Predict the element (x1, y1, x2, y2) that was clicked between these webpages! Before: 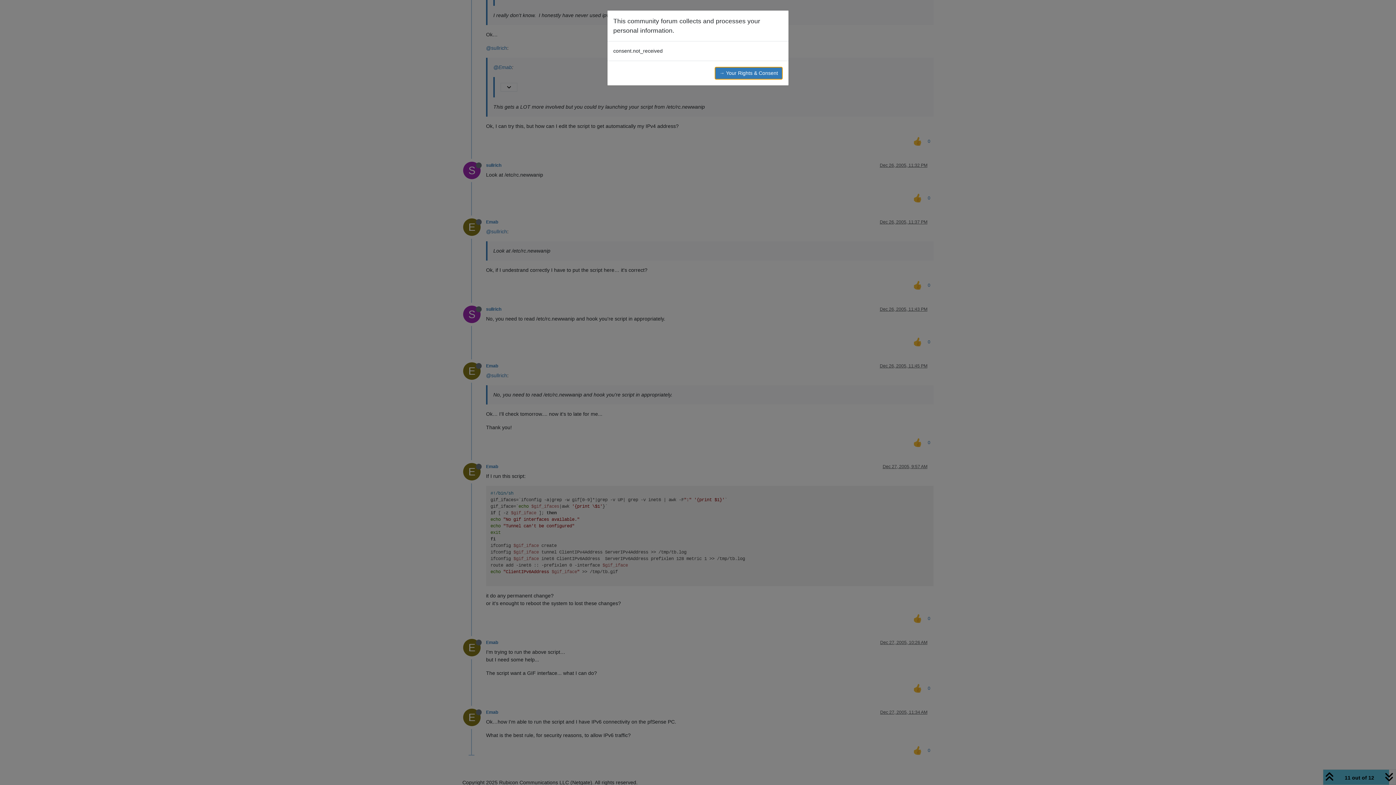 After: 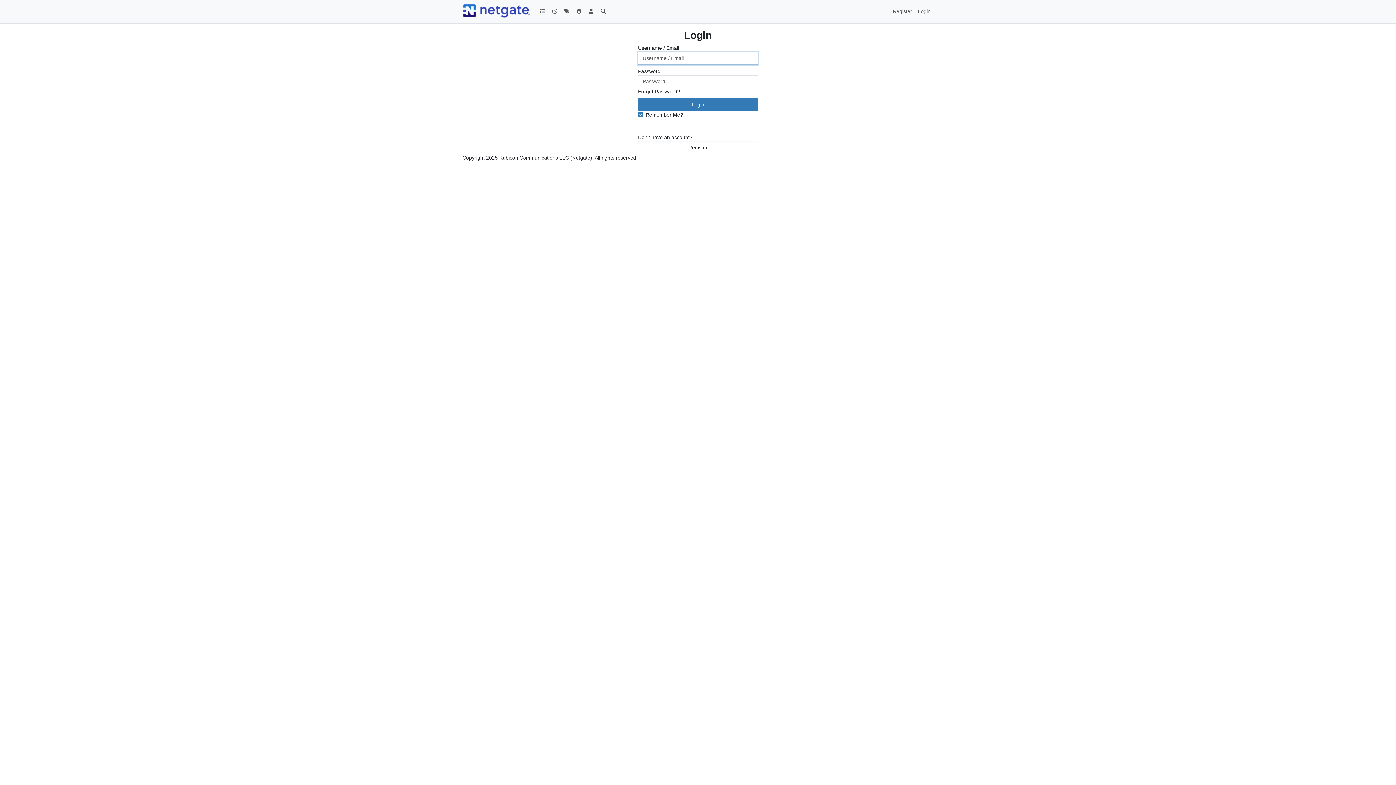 Action: label: → Your Rights & Consent bbox: (714, 66, 782, 79)